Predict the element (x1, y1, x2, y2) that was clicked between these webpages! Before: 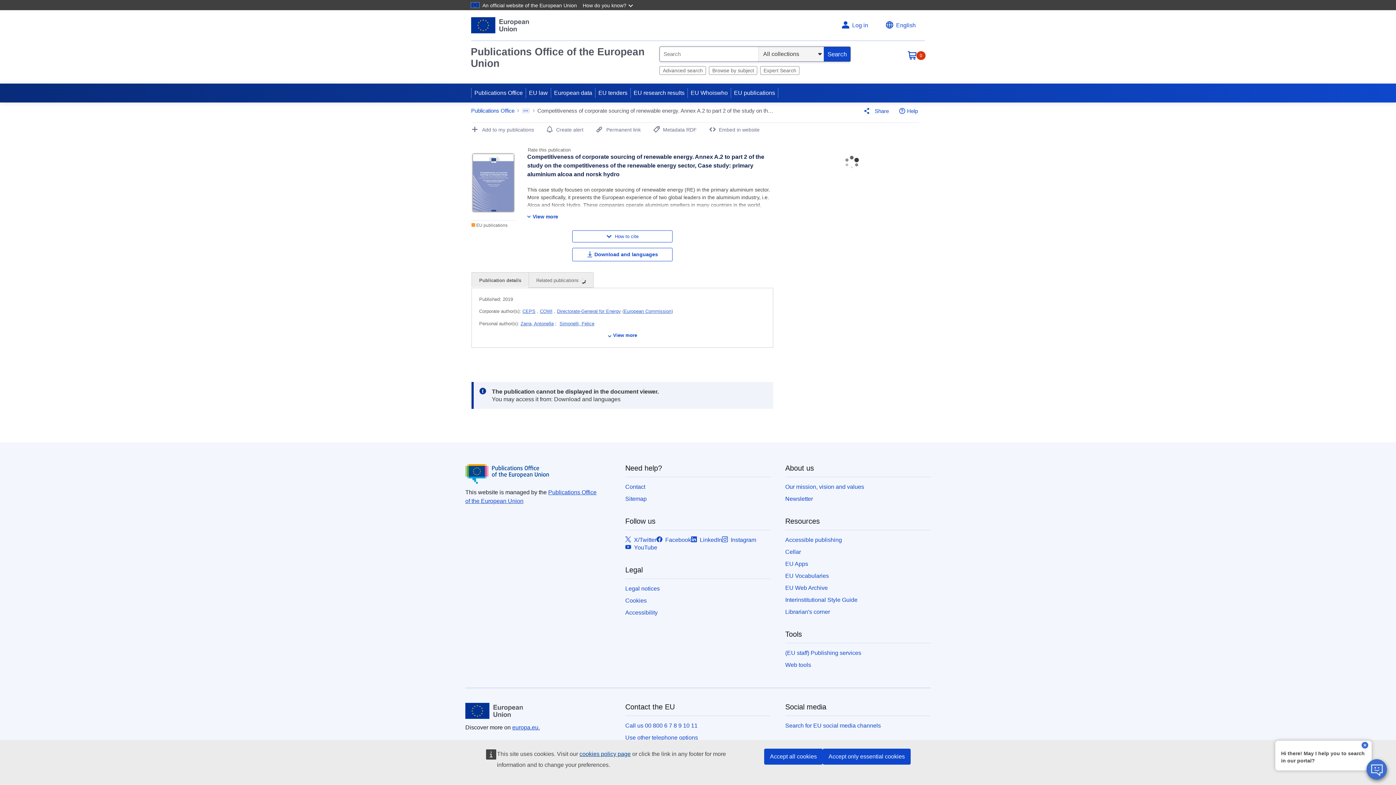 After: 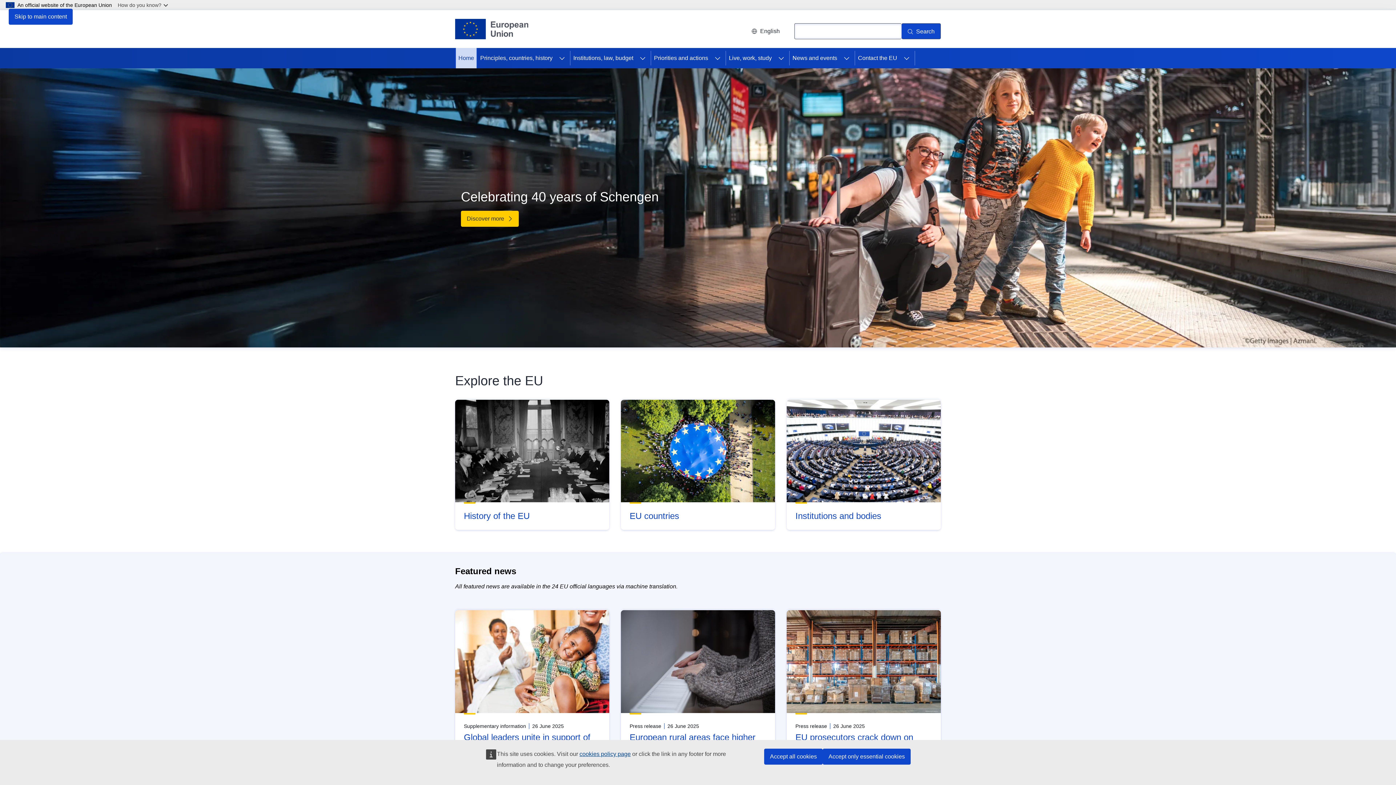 Action: label: europa.eu. bbox: (512, 724, 540, 730)